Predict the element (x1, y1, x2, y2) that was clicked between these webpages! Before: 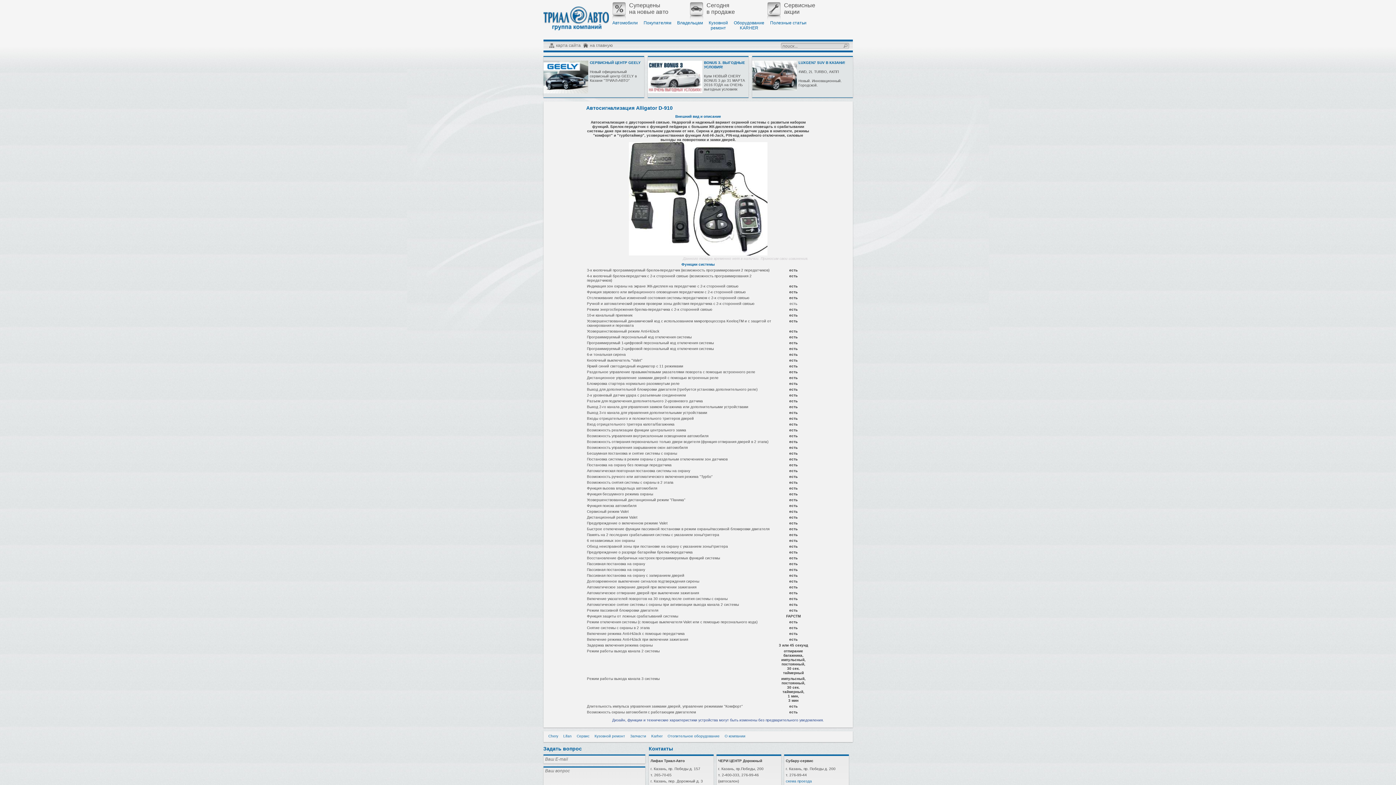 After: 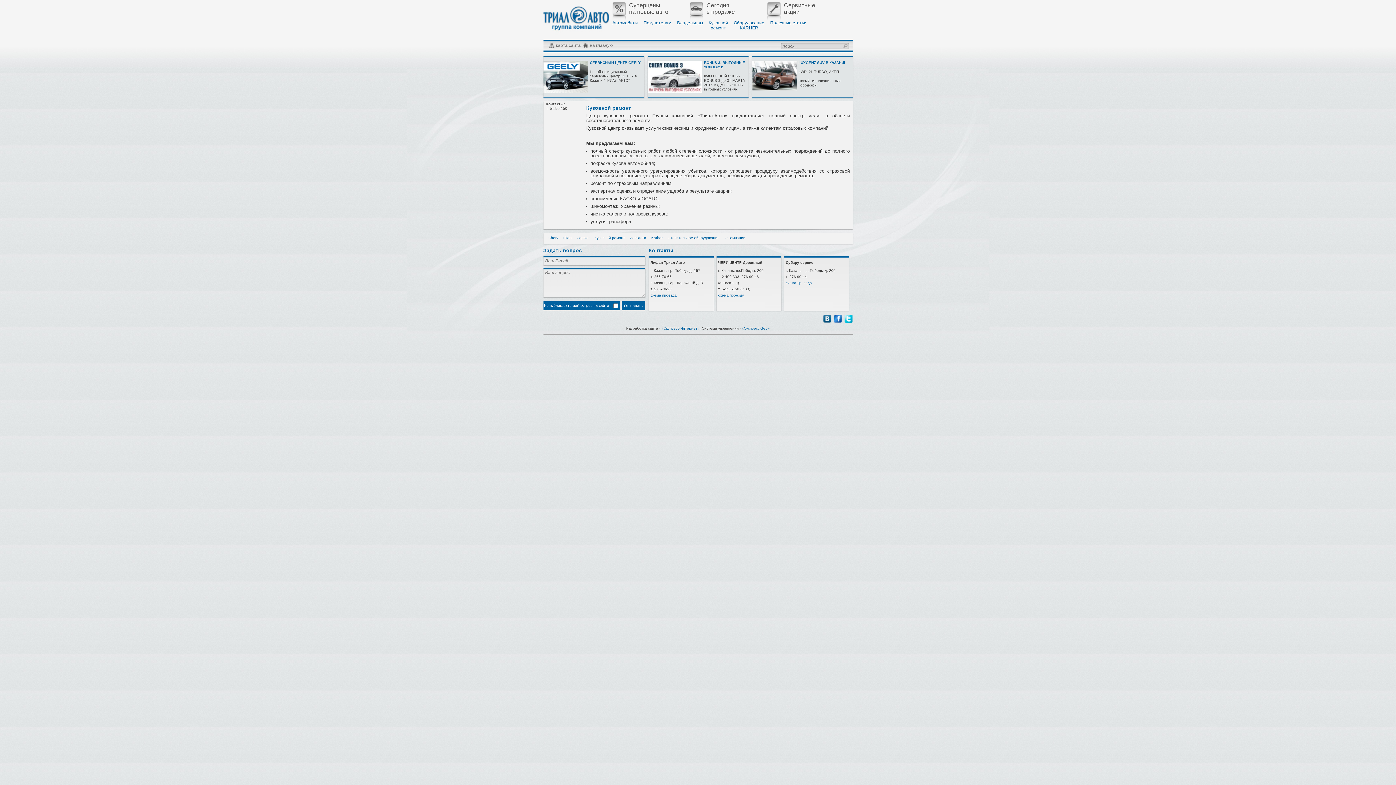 Action: label: Кузовной
ремонт bbox: (708, 20, 728, 30)